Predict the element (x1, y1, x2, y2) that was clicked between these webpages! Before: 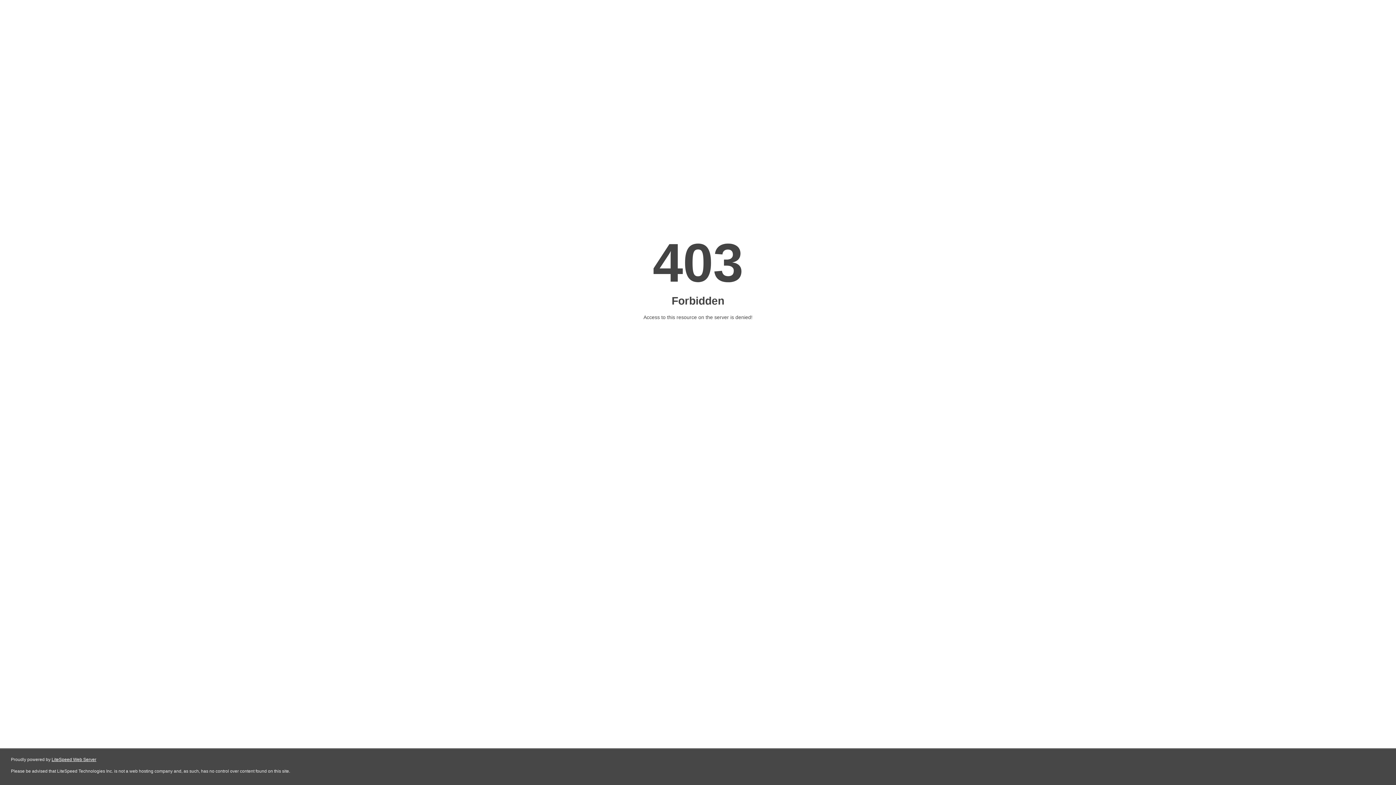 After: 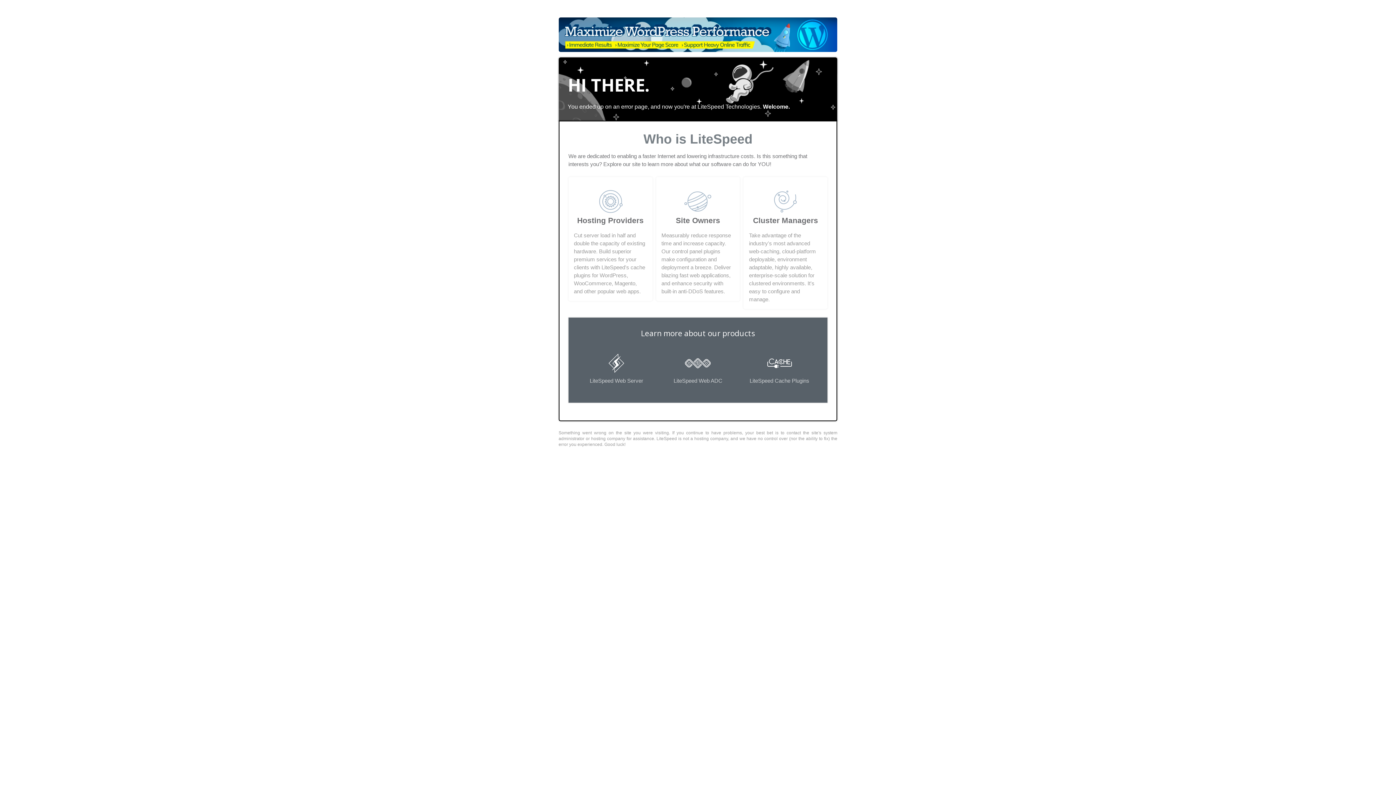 Action: bbox: (51, 757, 96, 762) label: LiteSpeed Web Server